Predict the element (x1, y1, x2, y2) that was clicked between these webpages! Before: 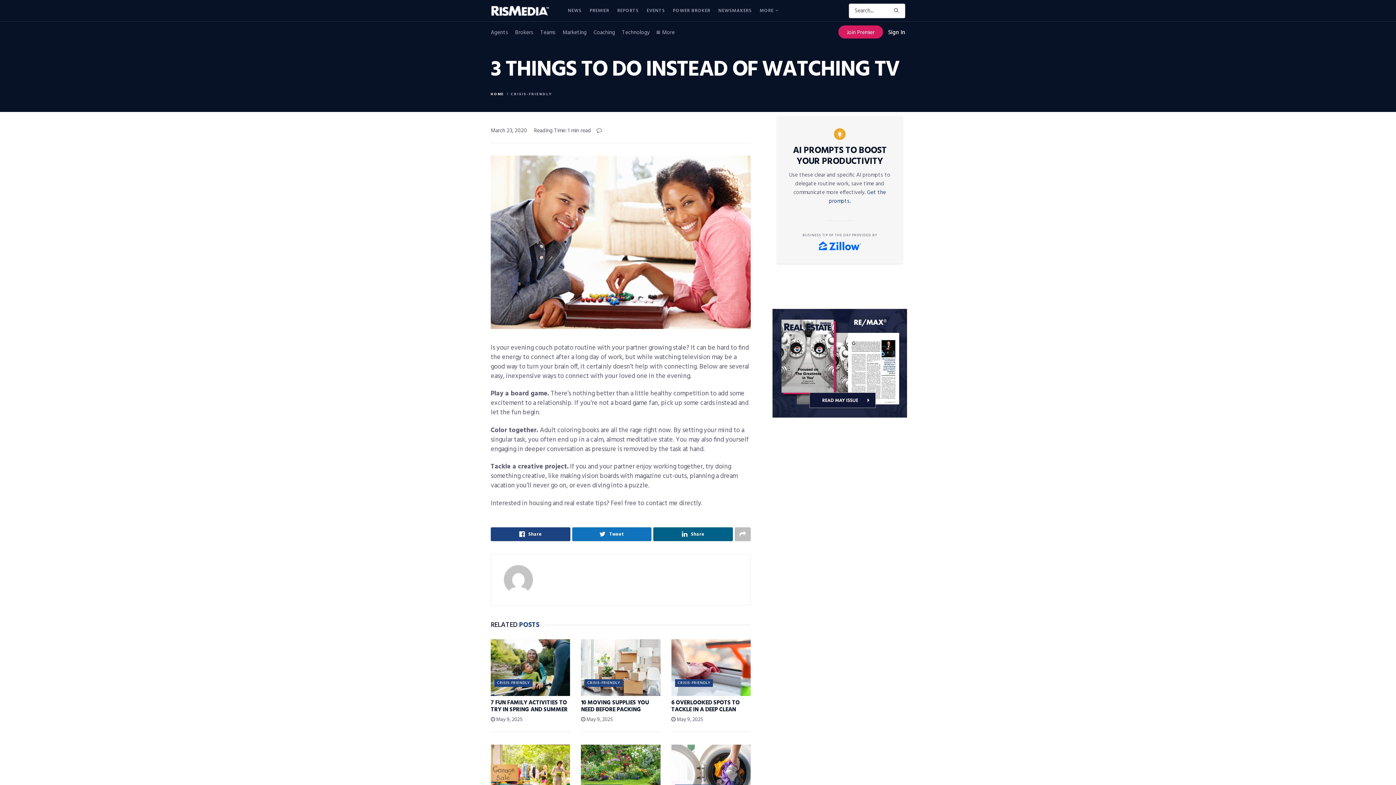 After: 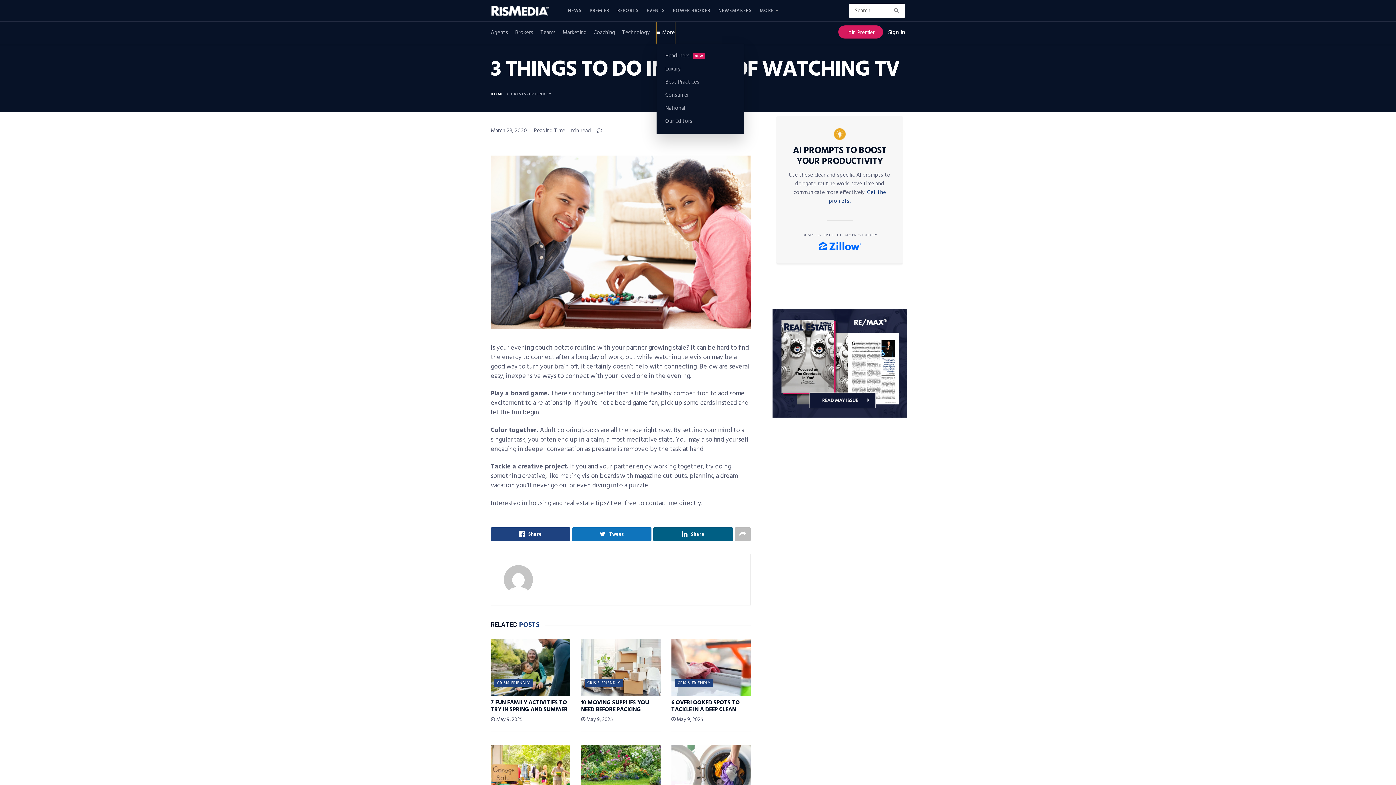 Action: bbox: (656, 21, 674, 43) label:  More